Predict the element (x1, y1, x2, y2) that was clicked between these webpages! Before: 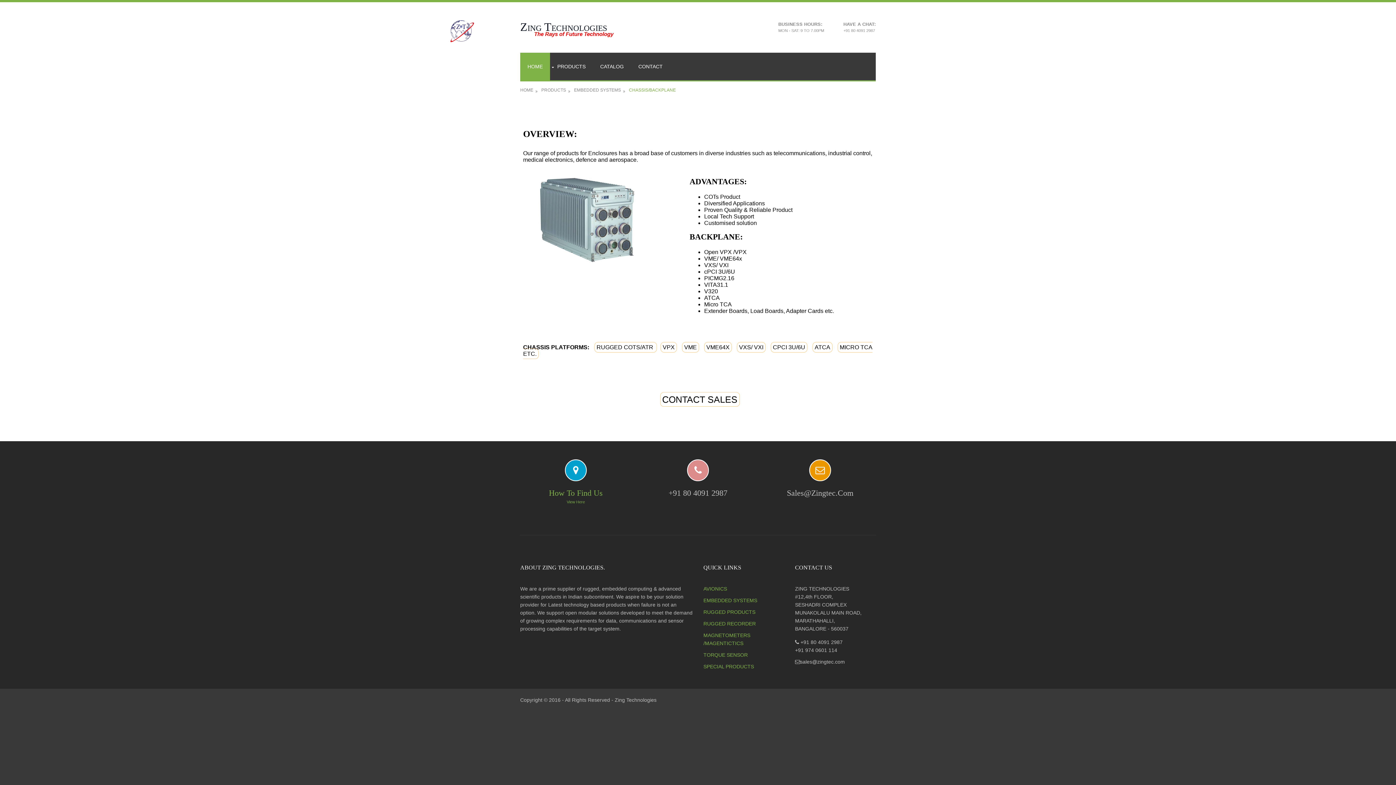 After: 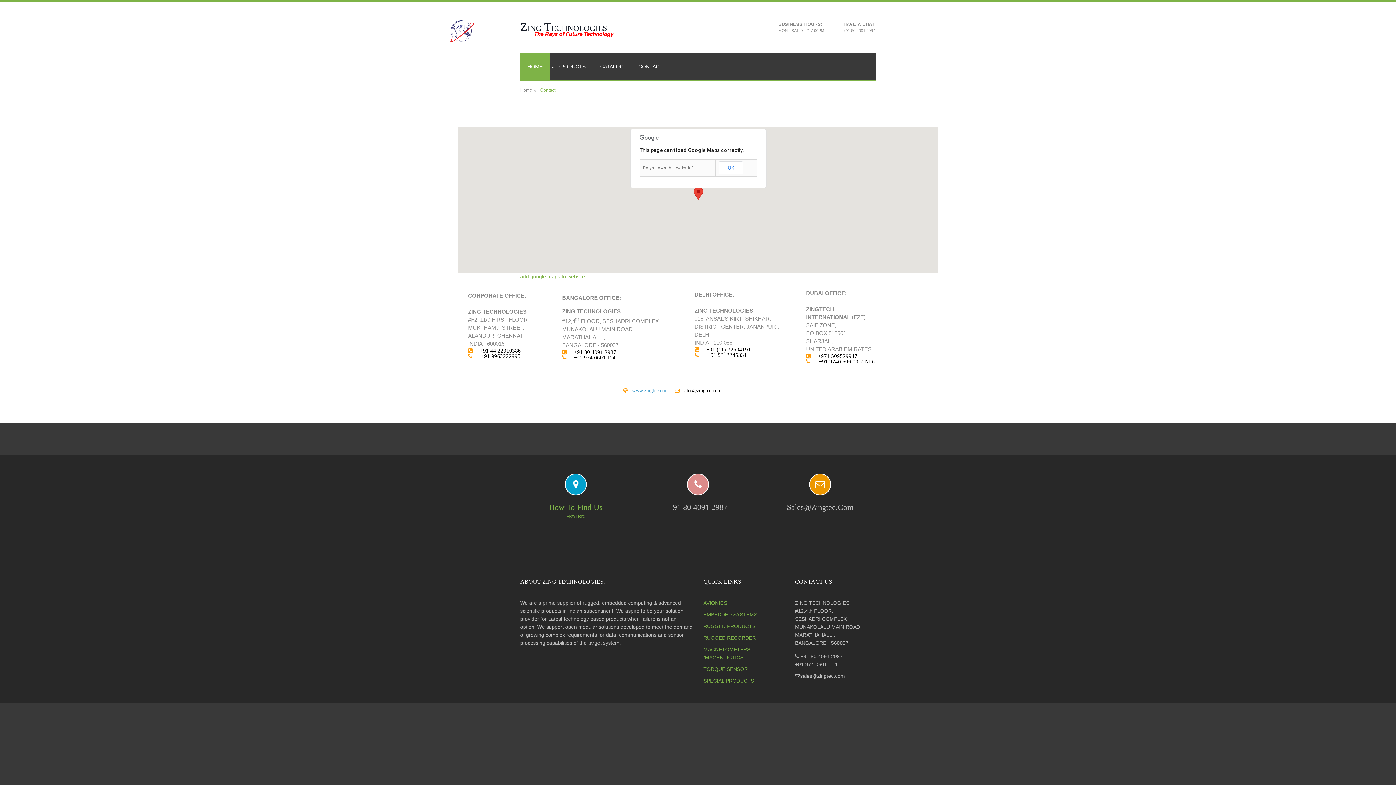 Action: label: CONTACT SALES bbox: (662, 394, 737, 404)